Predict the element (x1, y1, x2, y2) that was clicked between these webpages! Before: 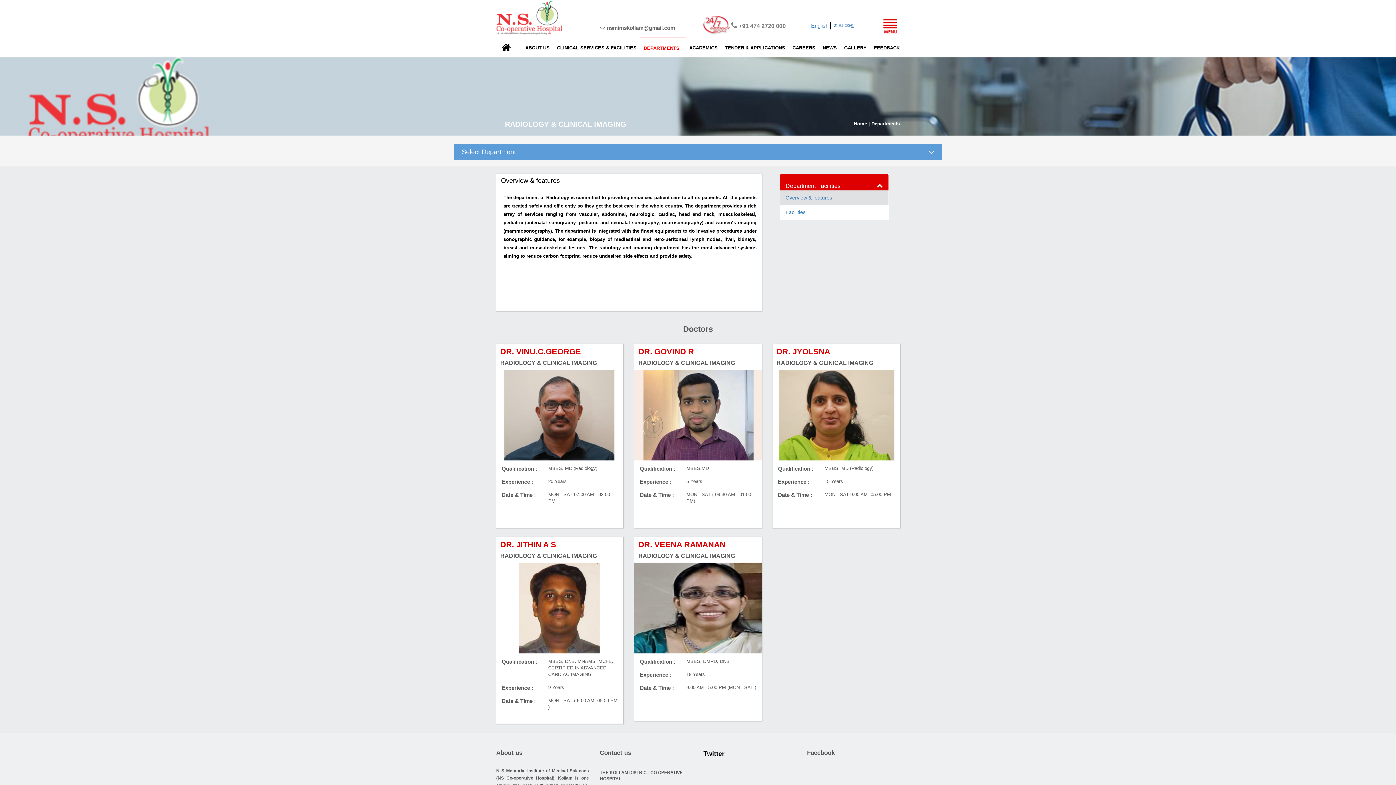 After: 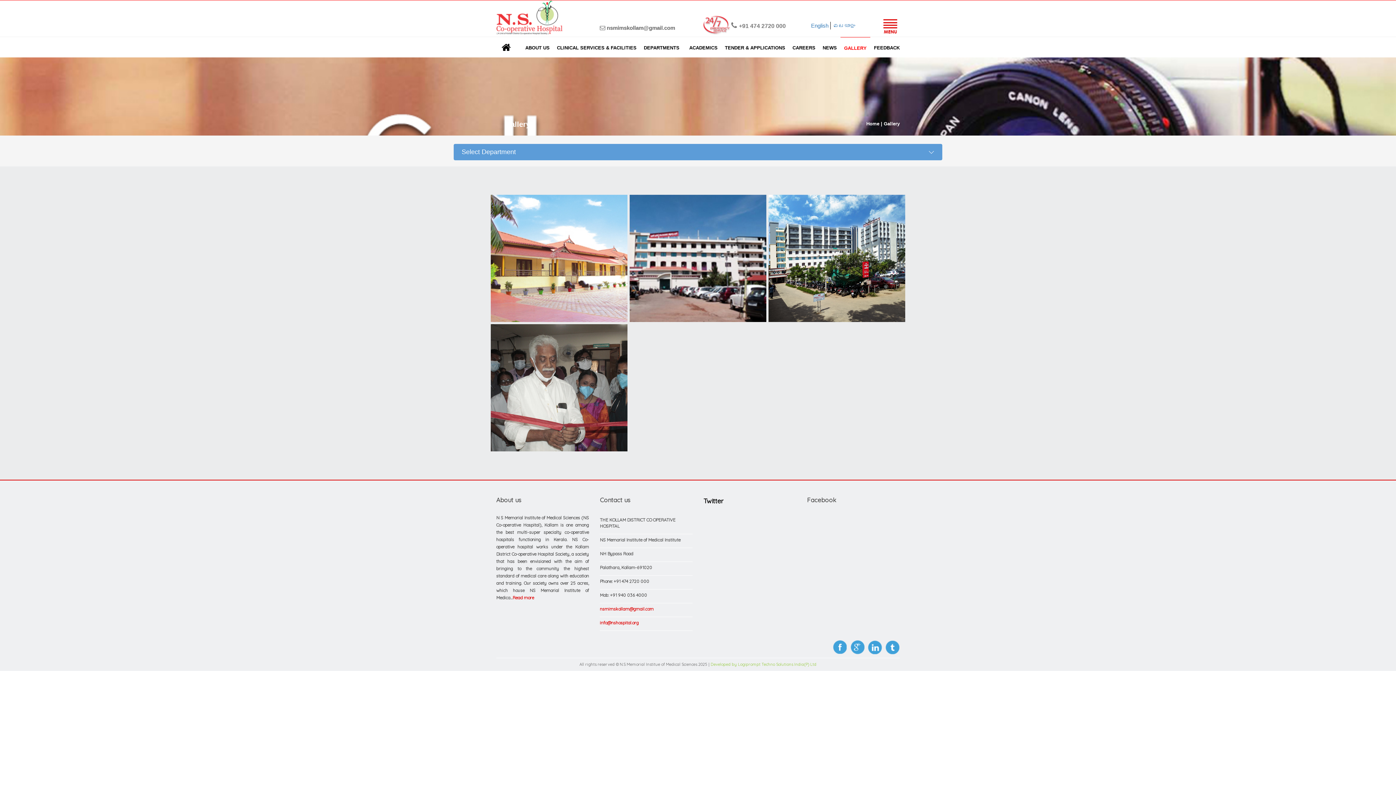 Action: label: GALLERY bbox: (840, 37, 870, 58)